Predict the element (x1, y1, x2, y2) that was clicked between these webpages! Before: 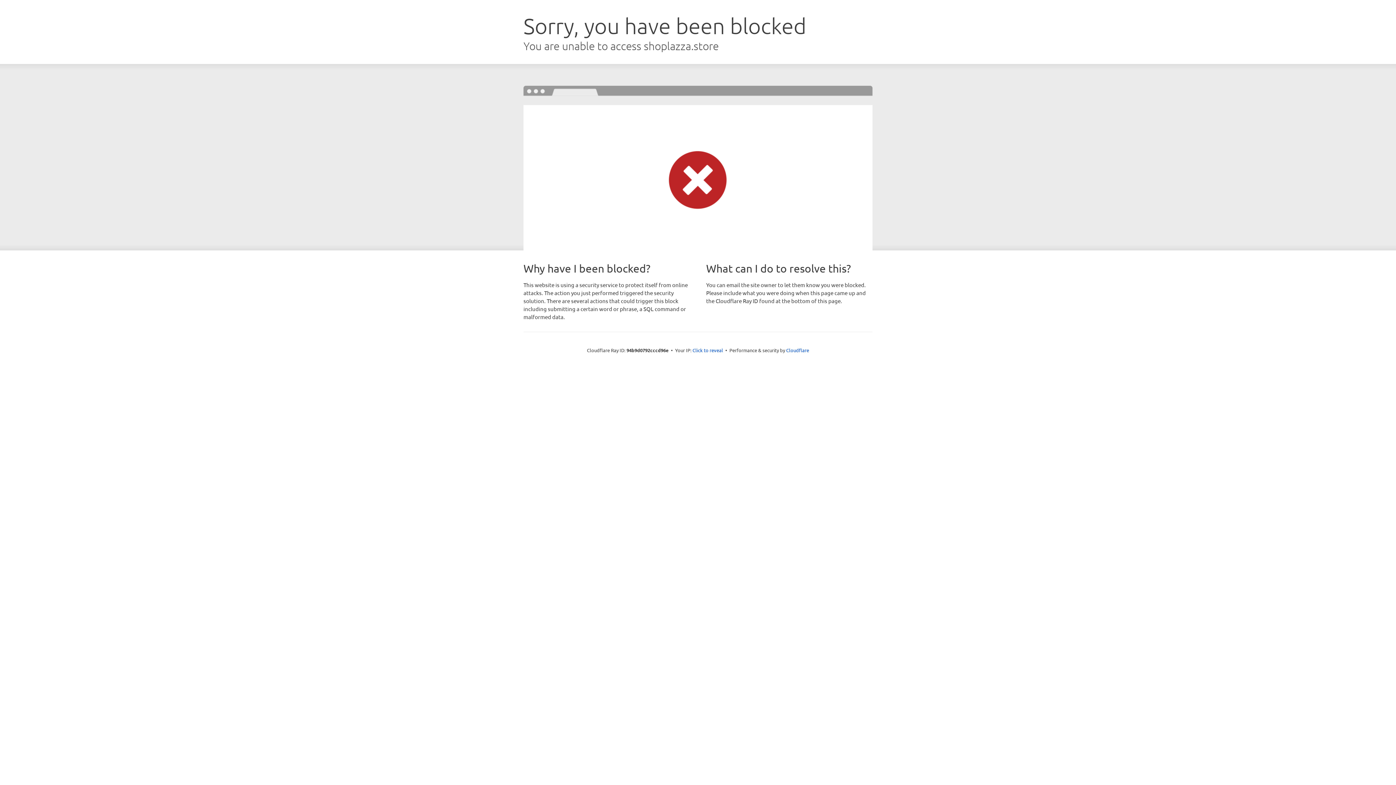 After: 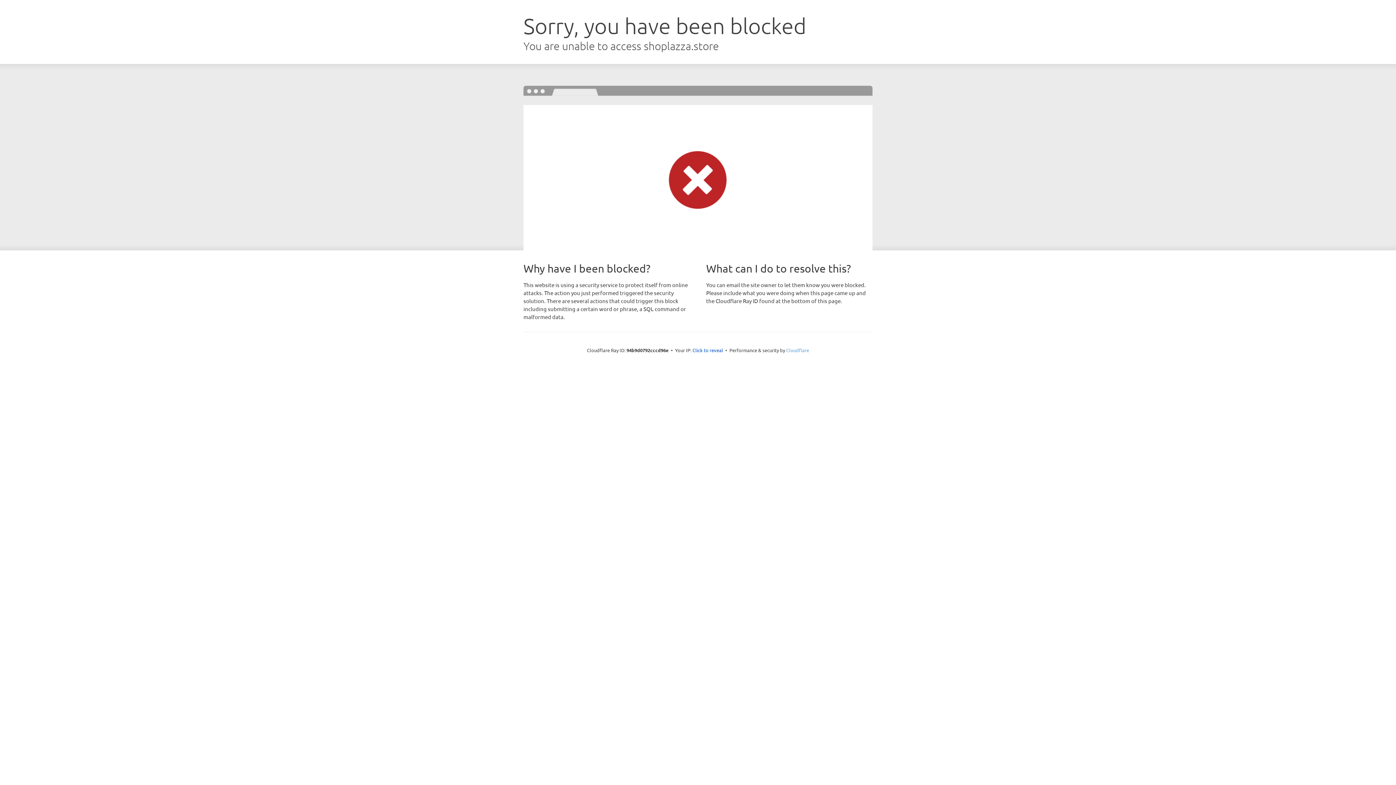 Action: label: Cloudflare bbox: (786, 347, 809, 353)